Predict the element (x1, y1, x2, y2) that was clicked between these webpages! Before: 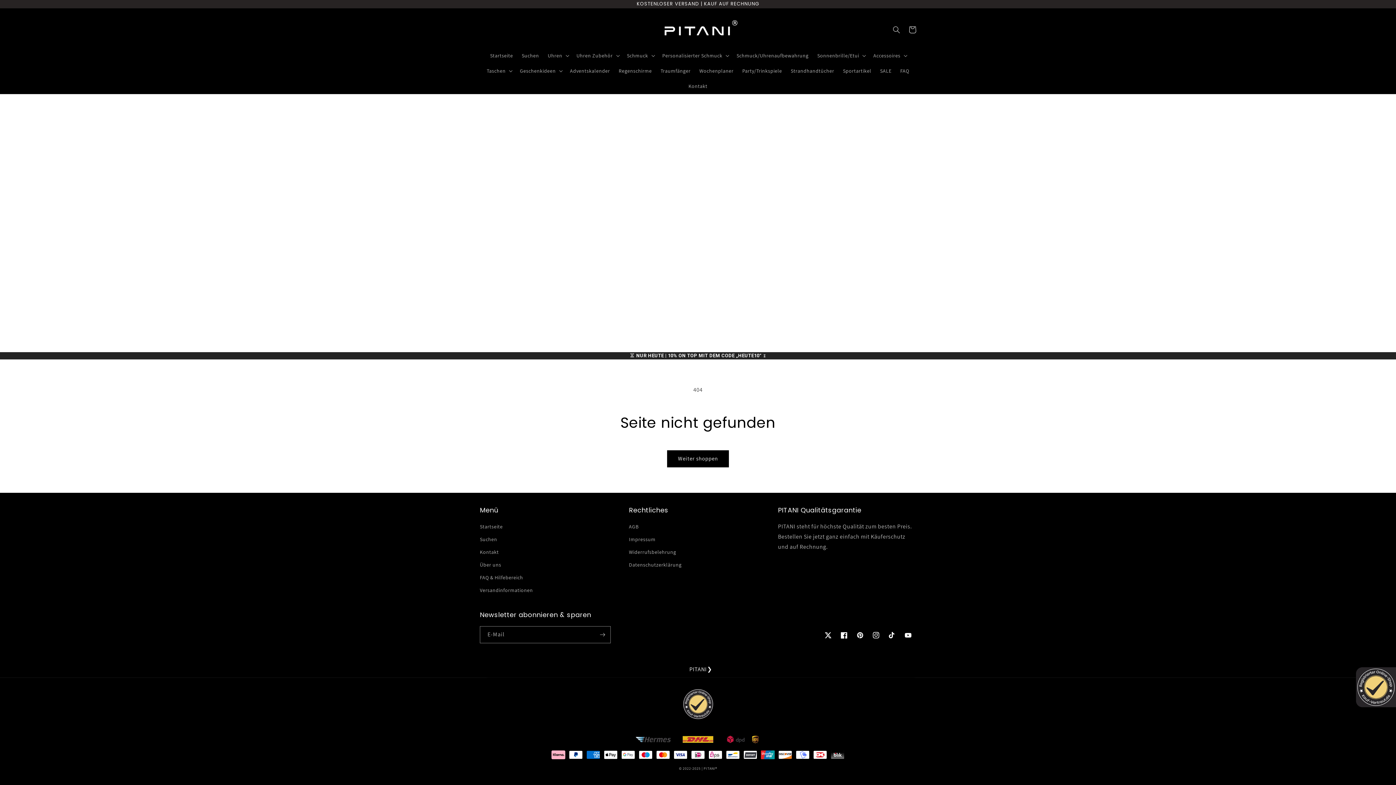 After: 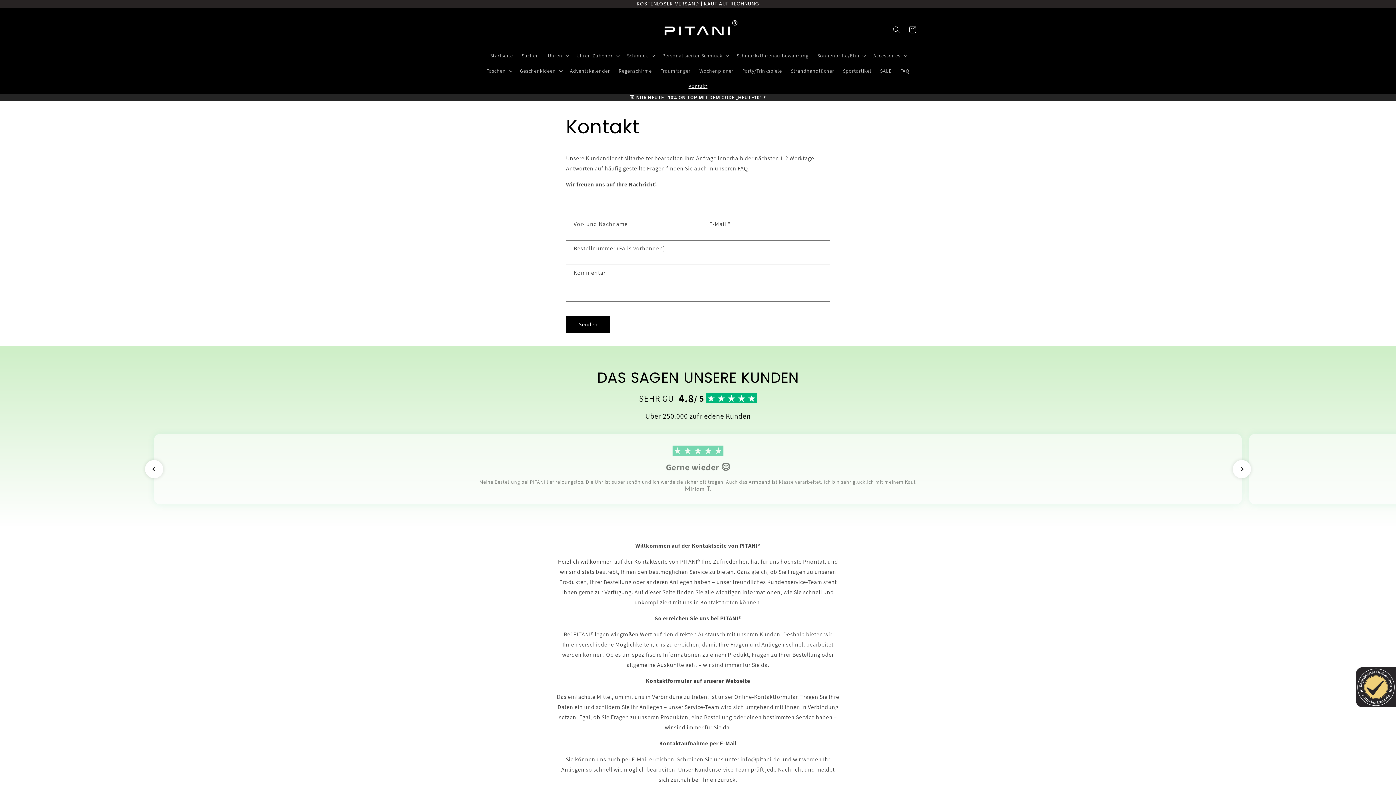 Action: label: Kontakt bbox: (480, 546, 498, 558)